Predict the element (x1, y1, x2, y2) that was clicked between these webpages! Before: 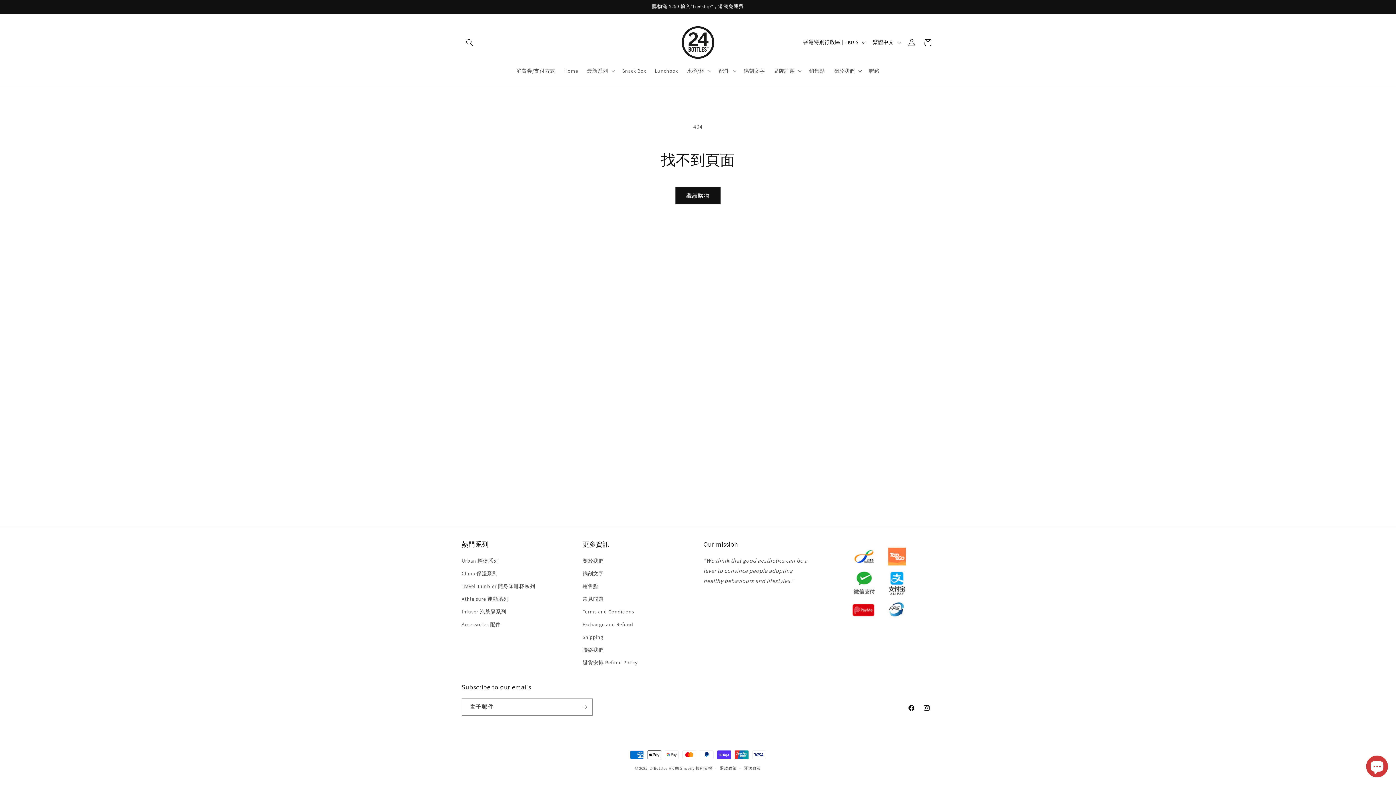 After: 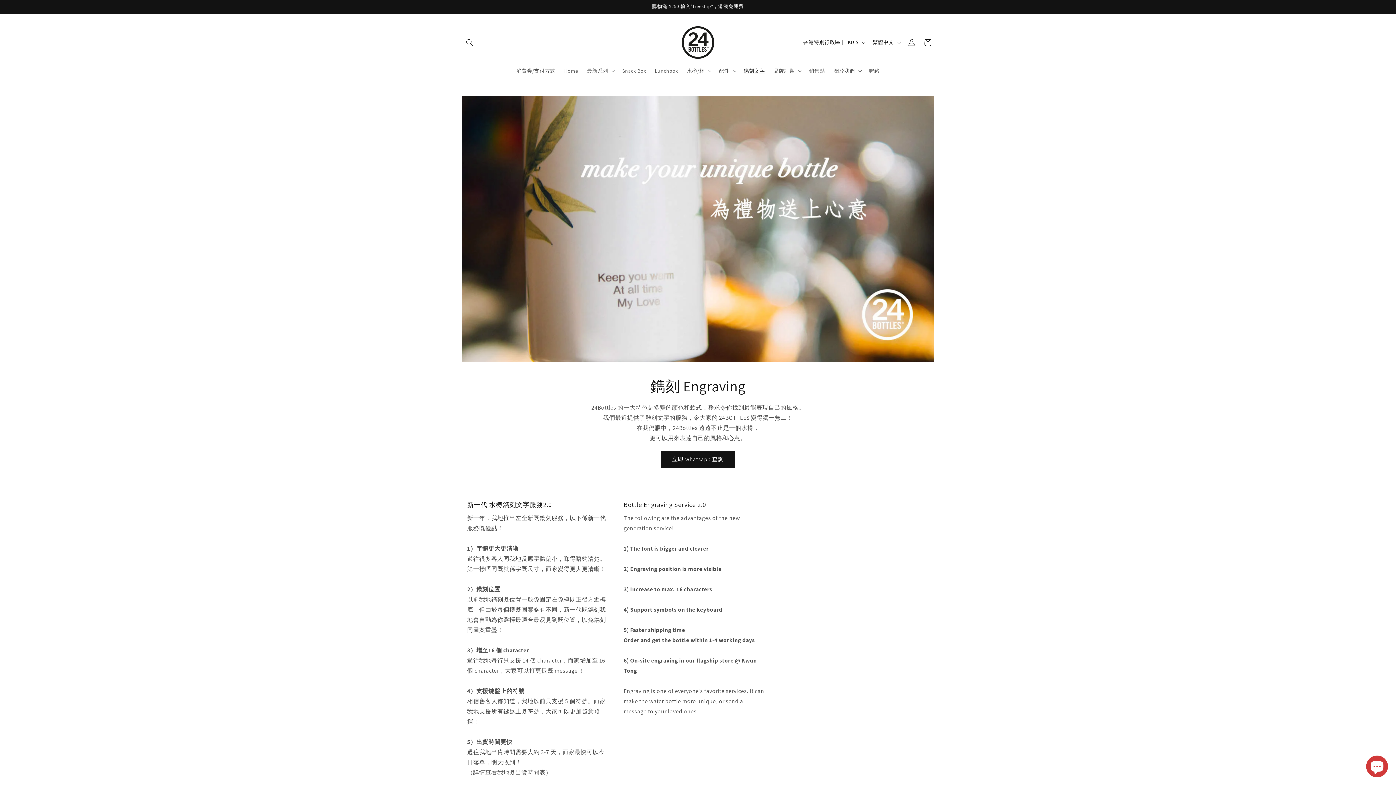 Action: label: 鐫刻文字 bbox: (739, 63, 769, 78)